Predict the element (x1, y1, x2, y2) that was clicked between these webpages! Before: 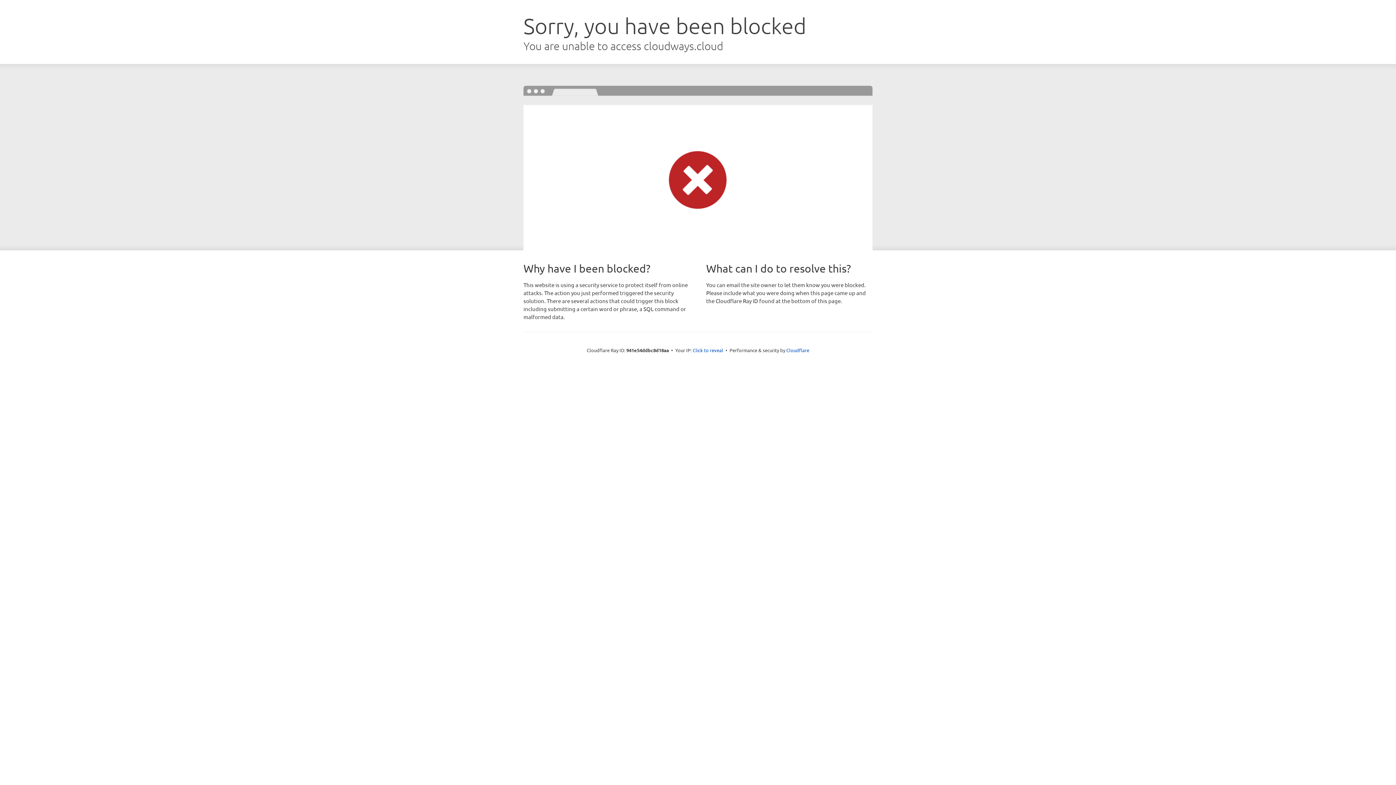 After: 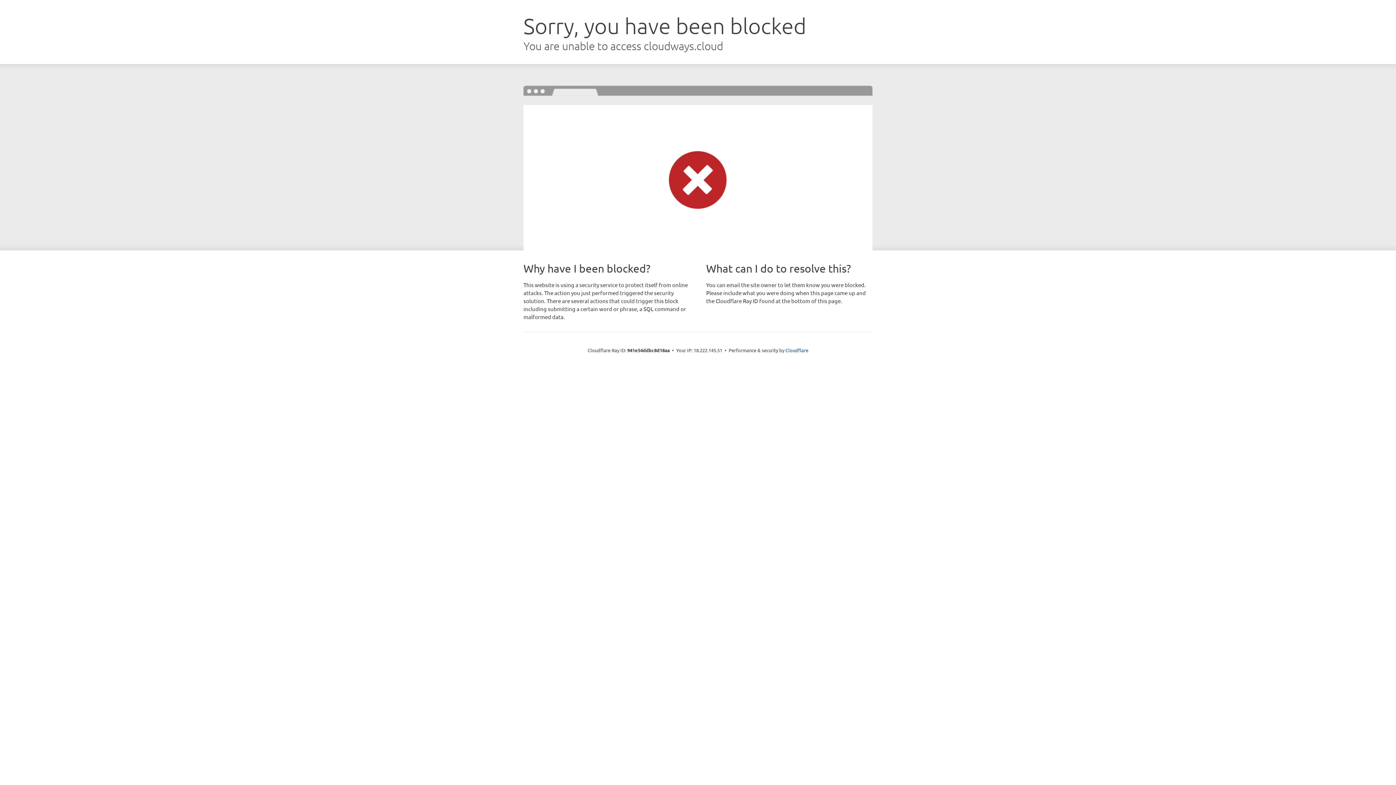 Action: label: Click to reveal bbox: (692, 346, 723, 353)